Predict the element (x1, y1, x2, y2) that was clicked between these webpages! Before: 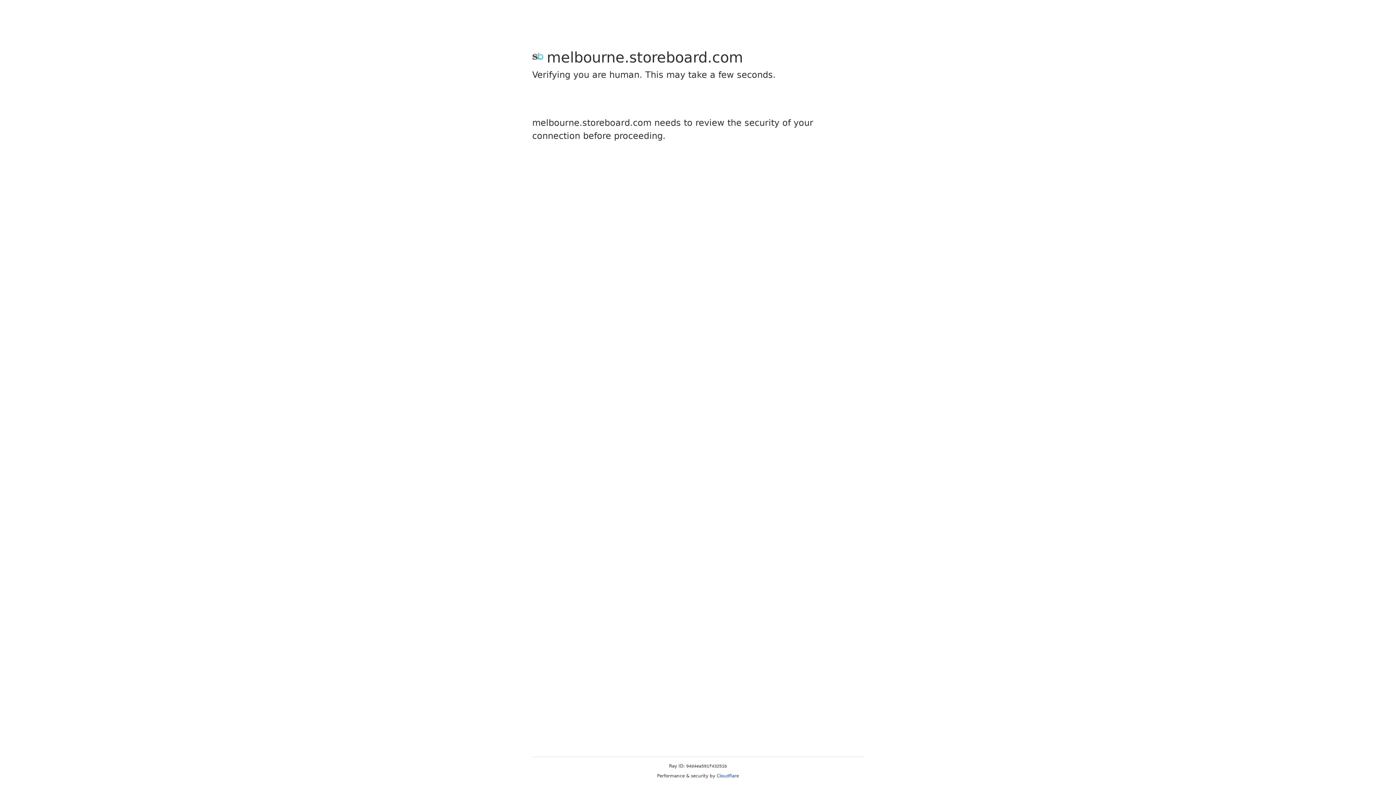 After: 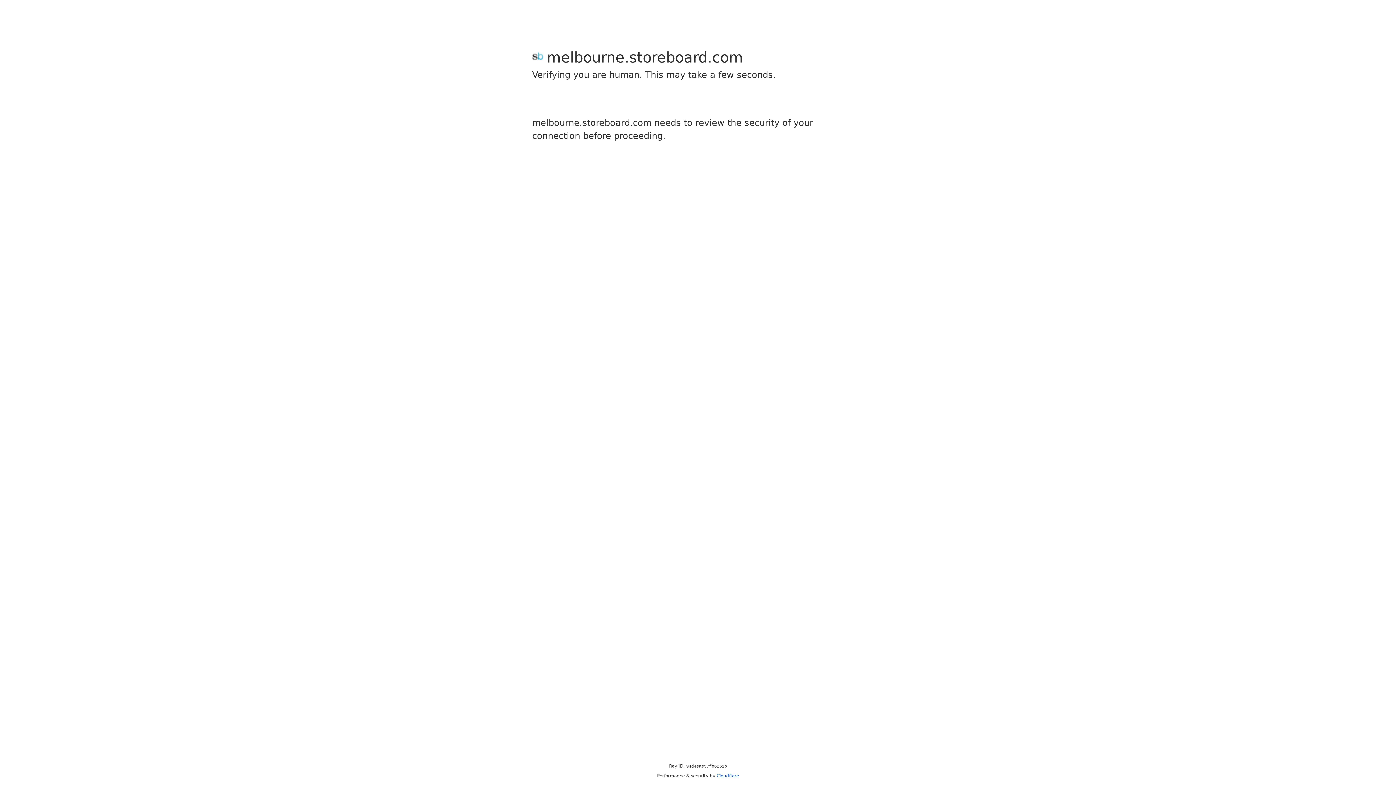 Action: label: Cloudflare bbox: (716, 773, 739, 778)